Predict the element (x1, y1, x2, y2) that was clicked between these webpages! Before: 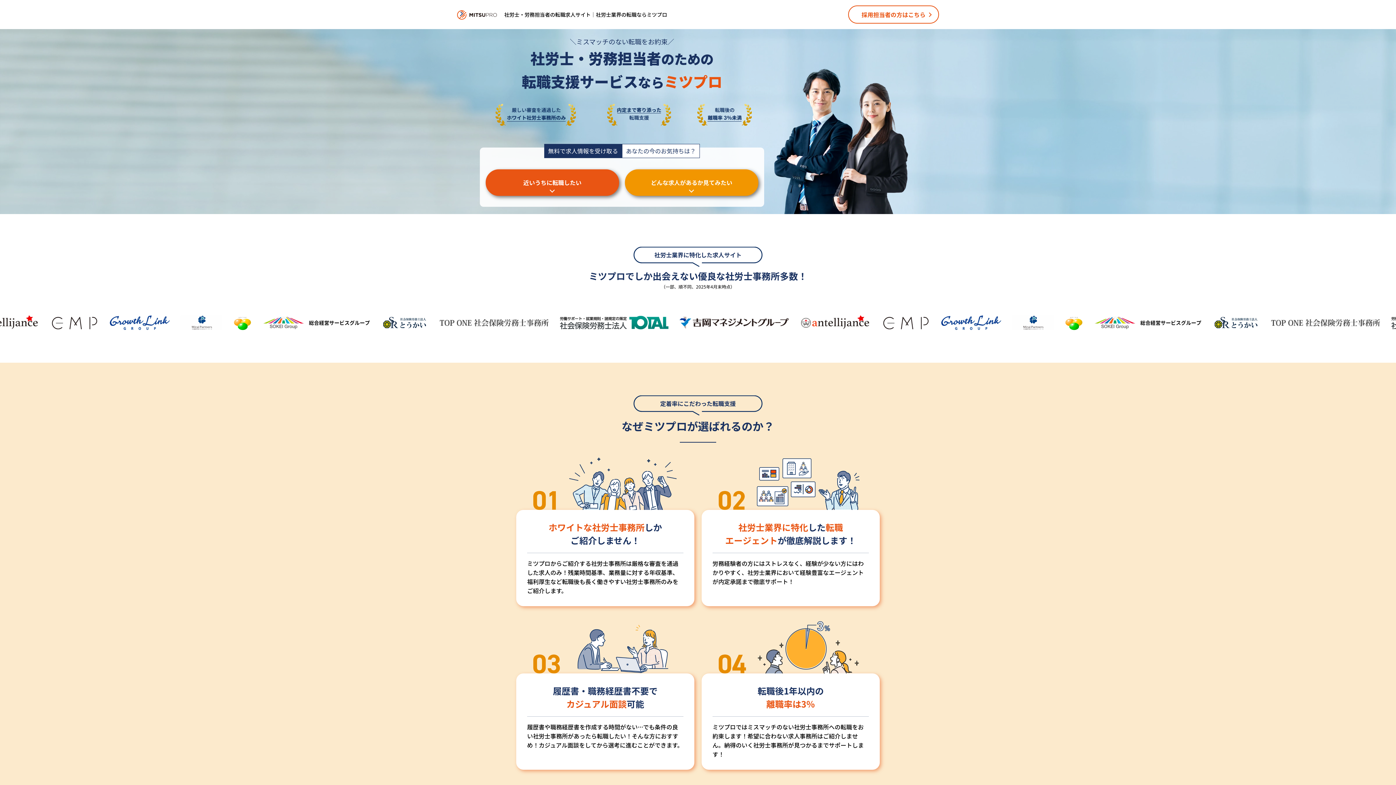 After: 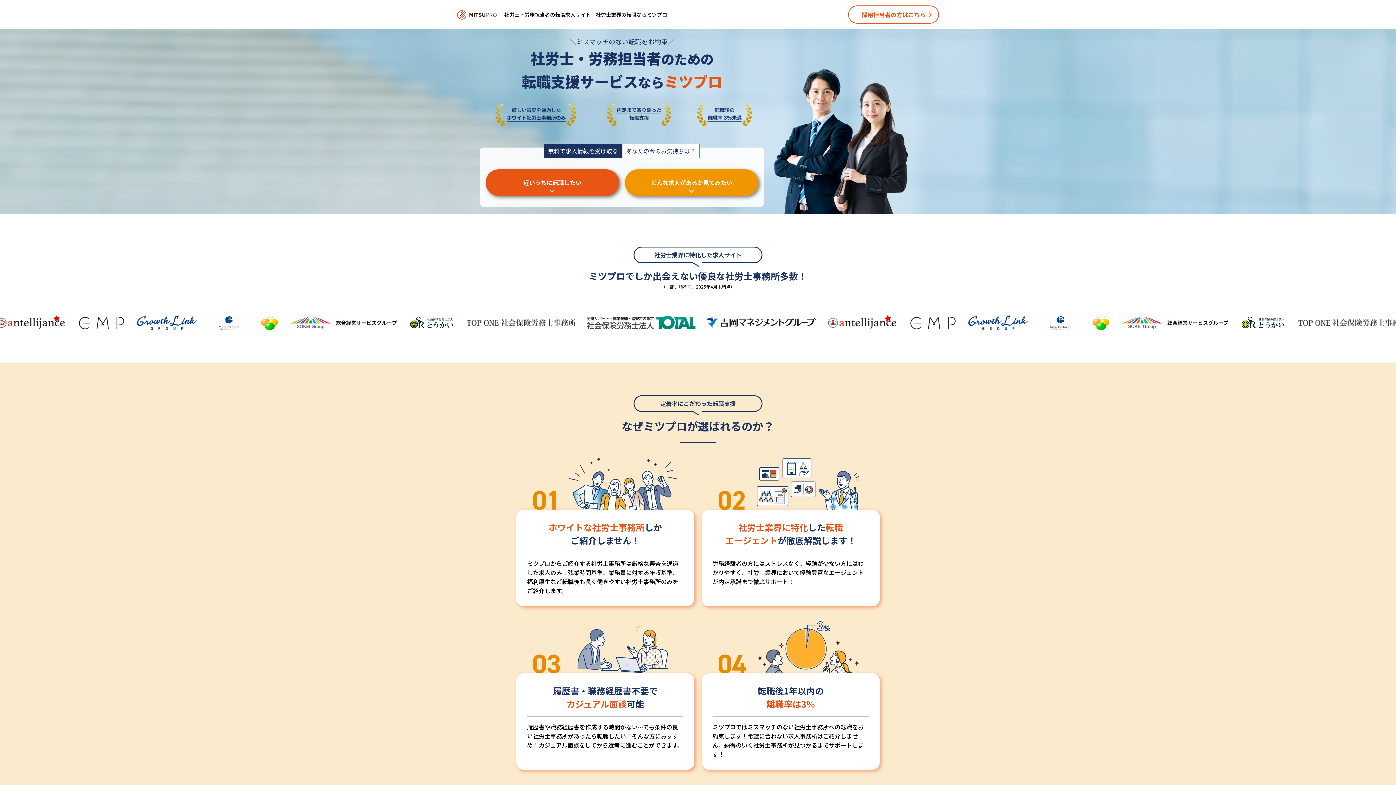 Action: bbox: (457, 9, 497, 18)